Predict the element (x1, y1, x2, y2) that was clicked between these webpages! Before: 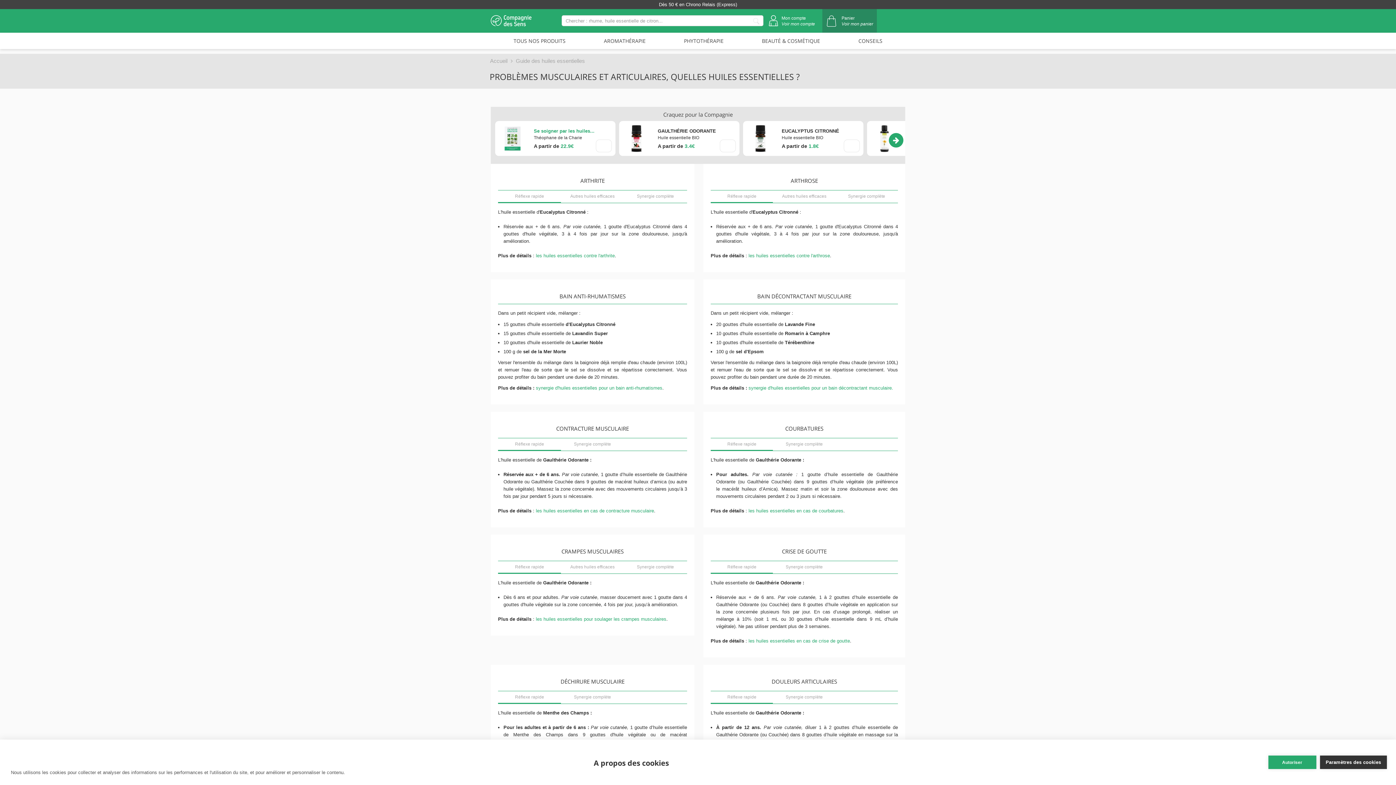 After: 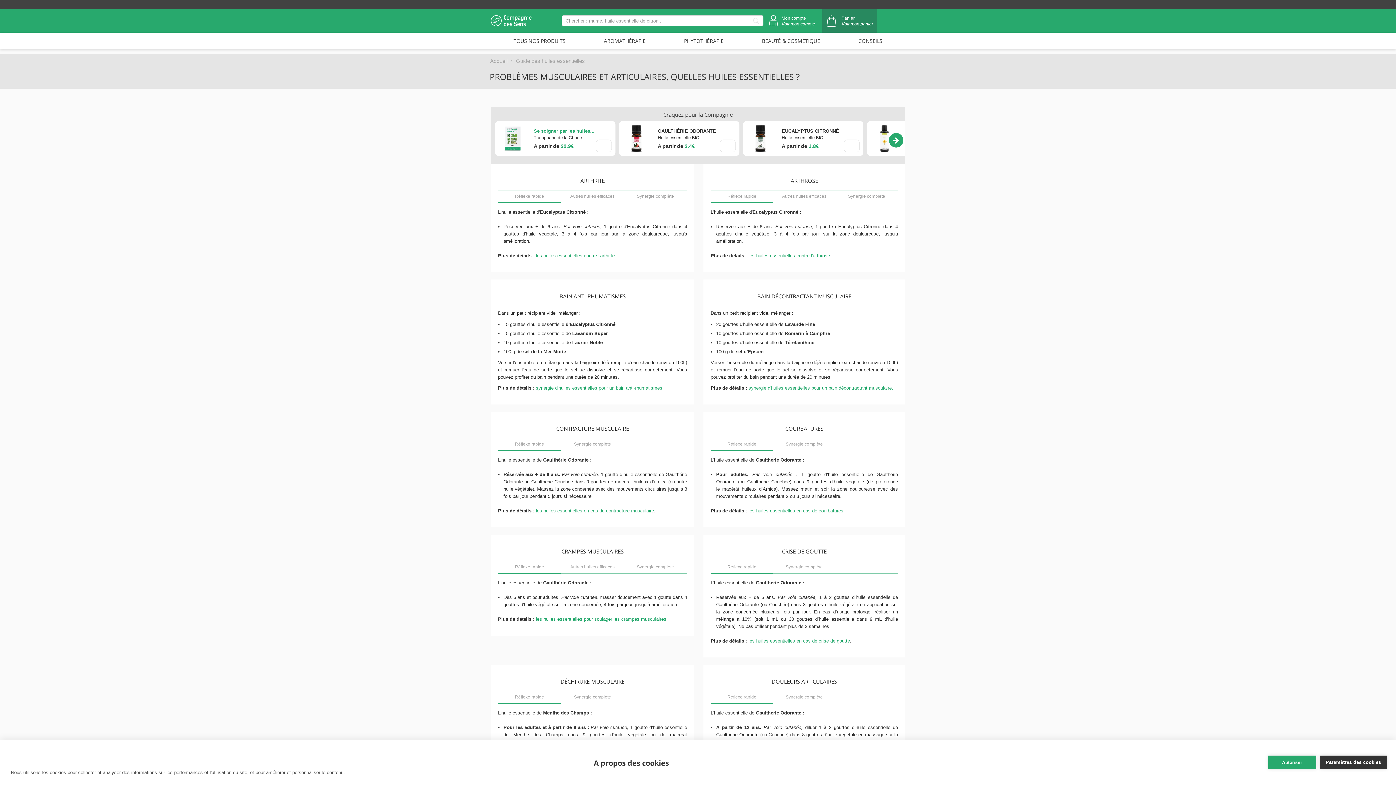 Action: bbox: (498, 561, 561, 573) label: Réflexe rapide